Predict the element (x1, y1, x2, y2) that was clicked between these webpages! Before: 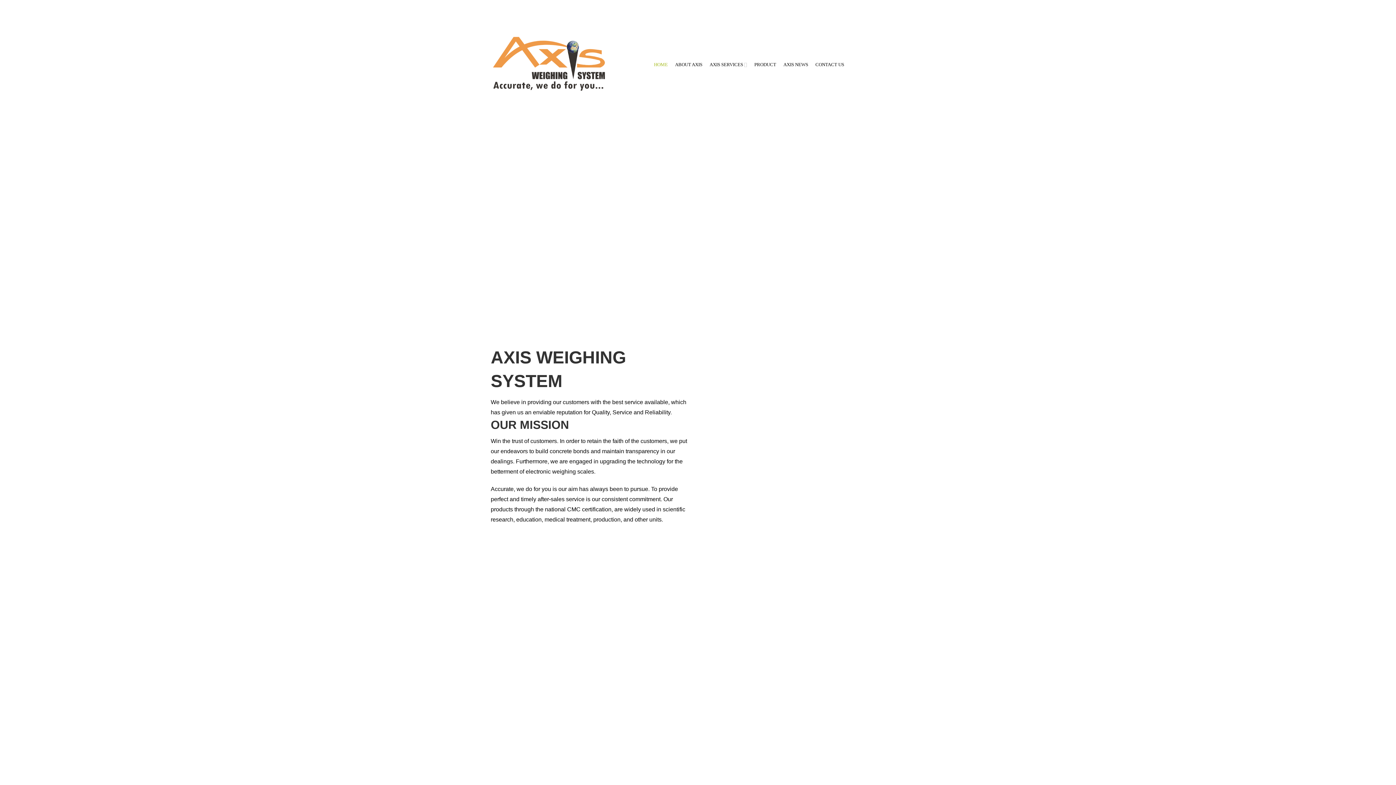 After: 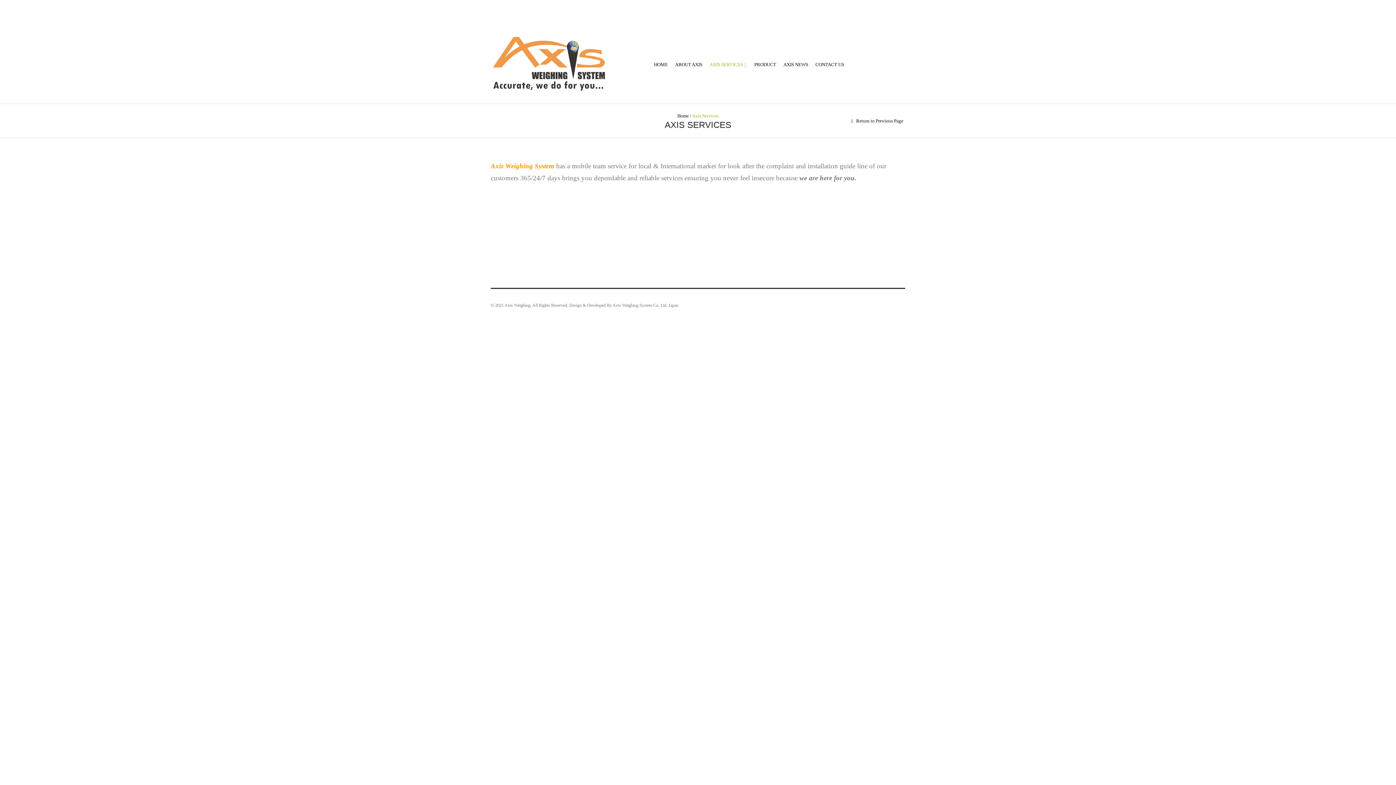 Action: label: AXIS SERVICES bbox: (706, 58, 750, 69)